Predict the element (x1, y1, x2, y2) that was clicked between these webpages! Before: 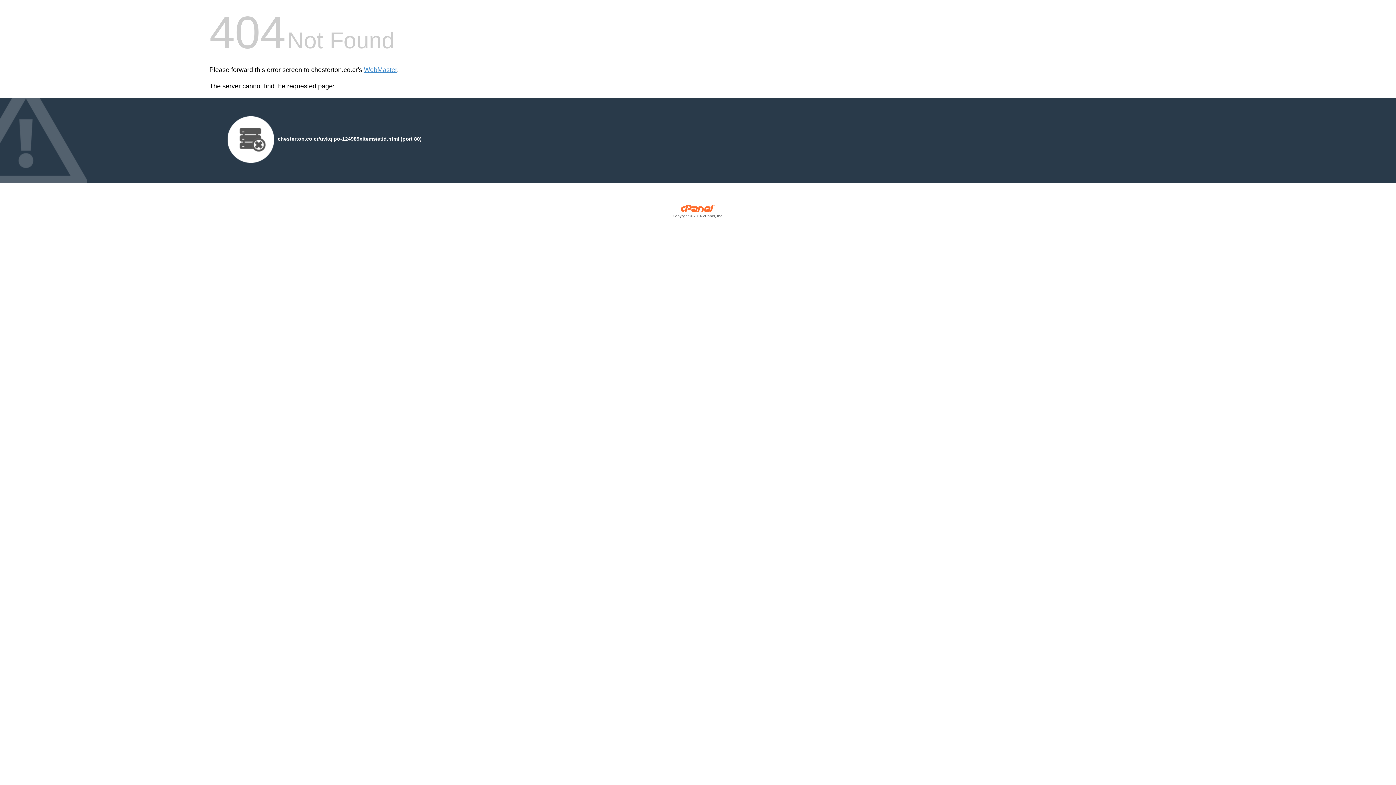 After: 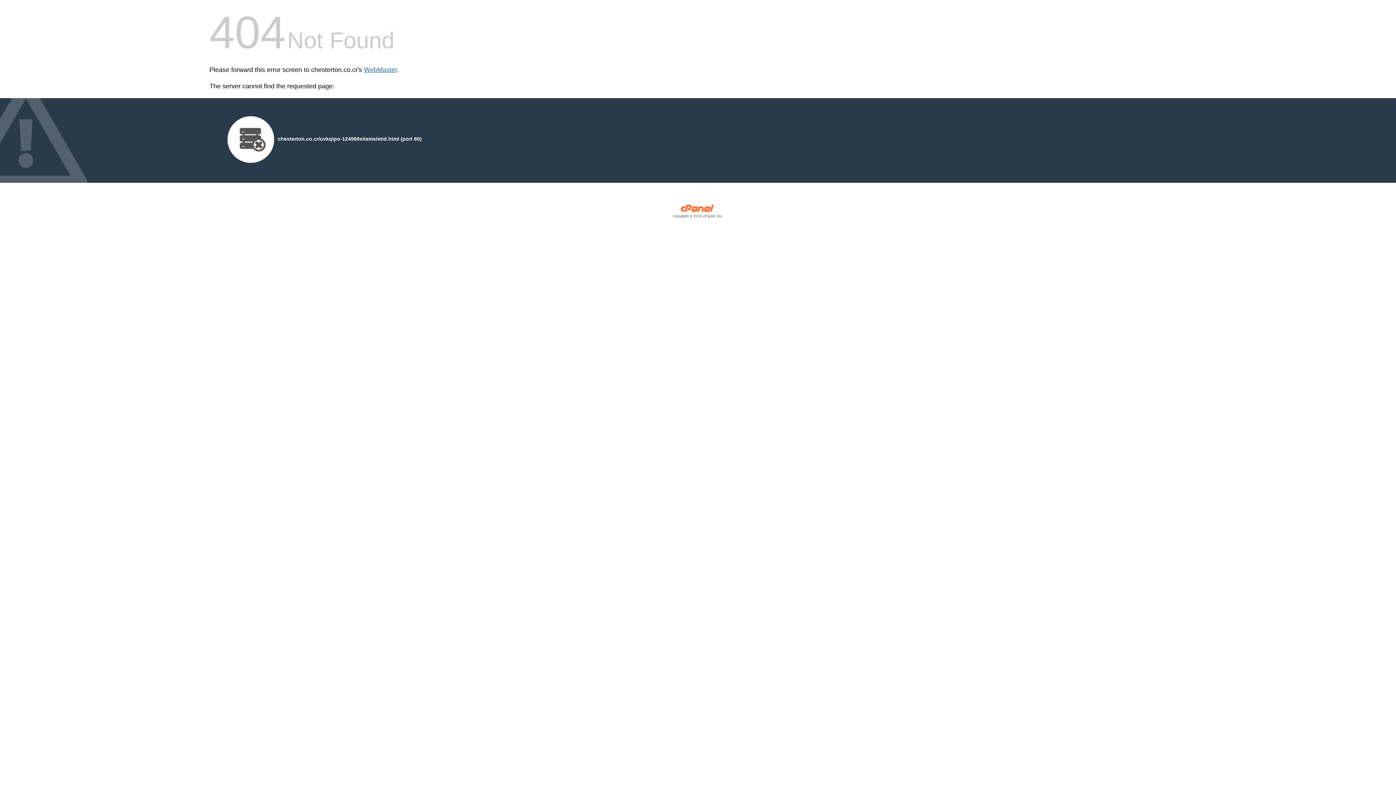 Action: label: WebMaster bbox: (364, 66, 397, 73)